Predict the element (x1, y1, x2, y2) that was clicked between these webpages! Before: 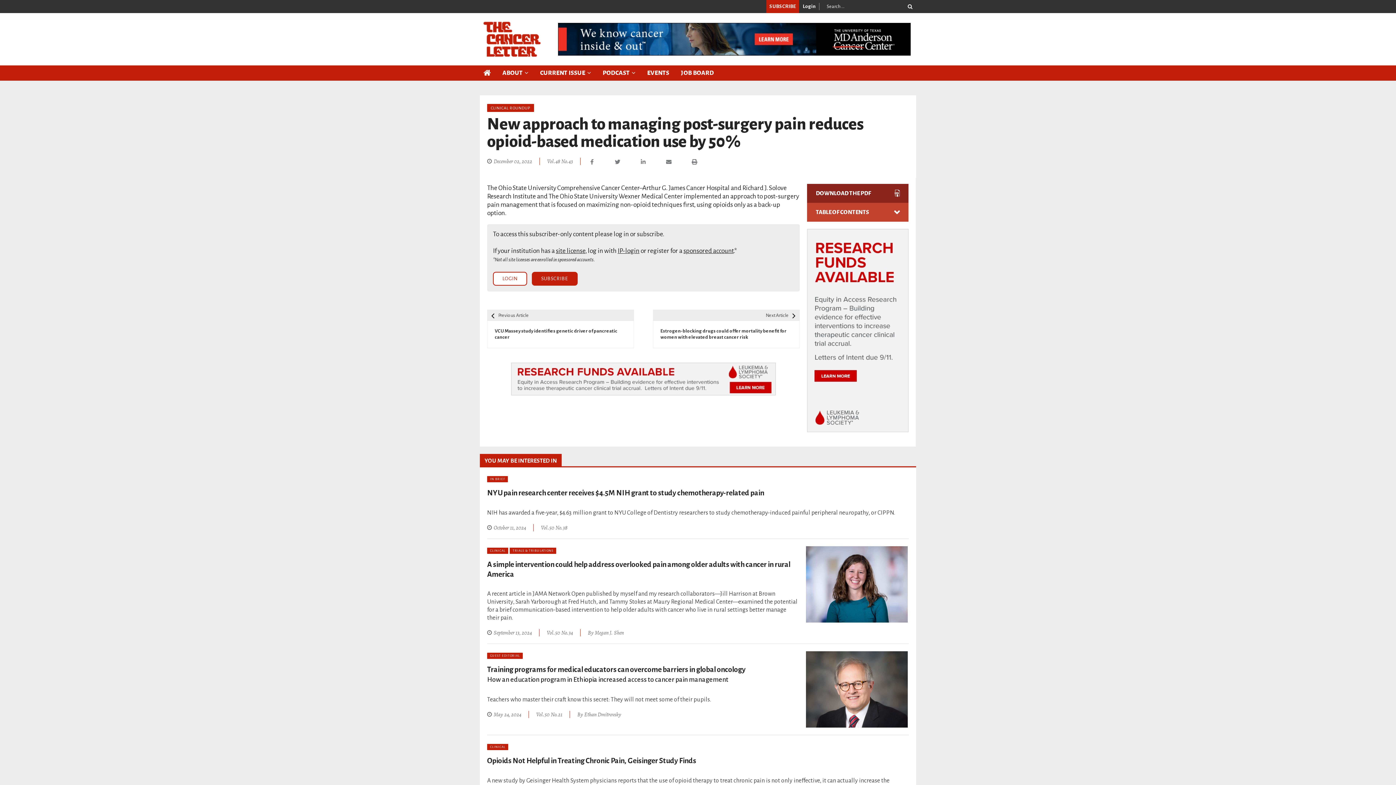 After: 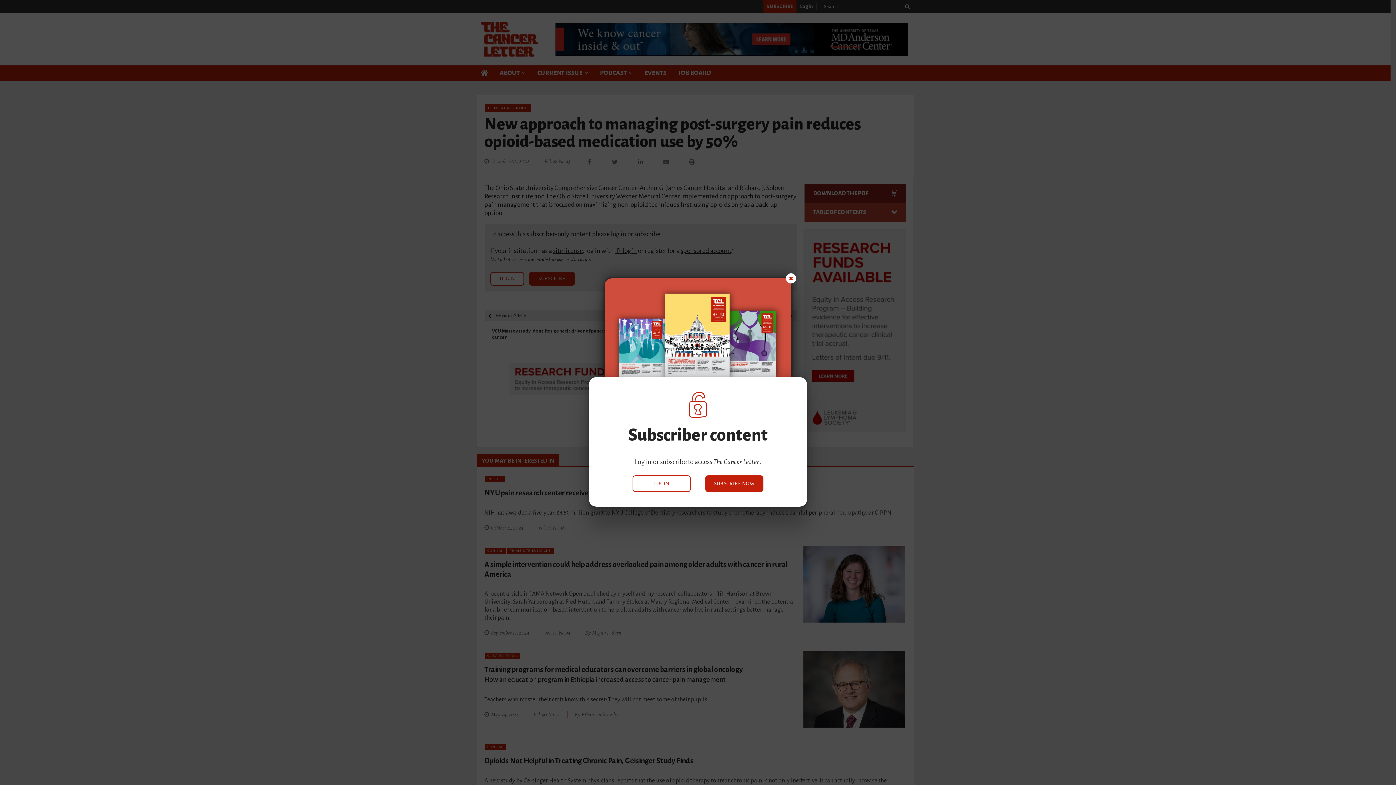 Action: label: DOWNLOAD THE PDF bbox: (807, 184, 908, 202)